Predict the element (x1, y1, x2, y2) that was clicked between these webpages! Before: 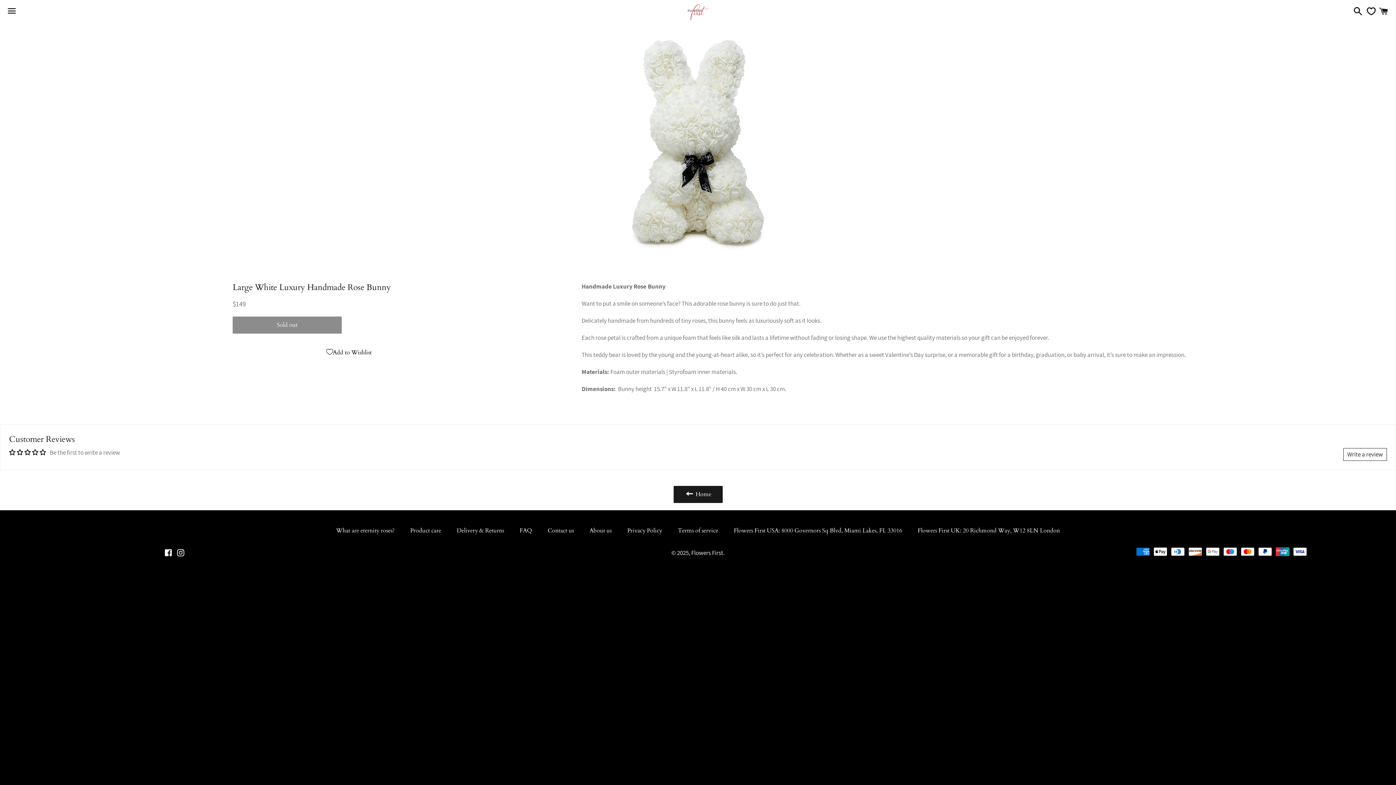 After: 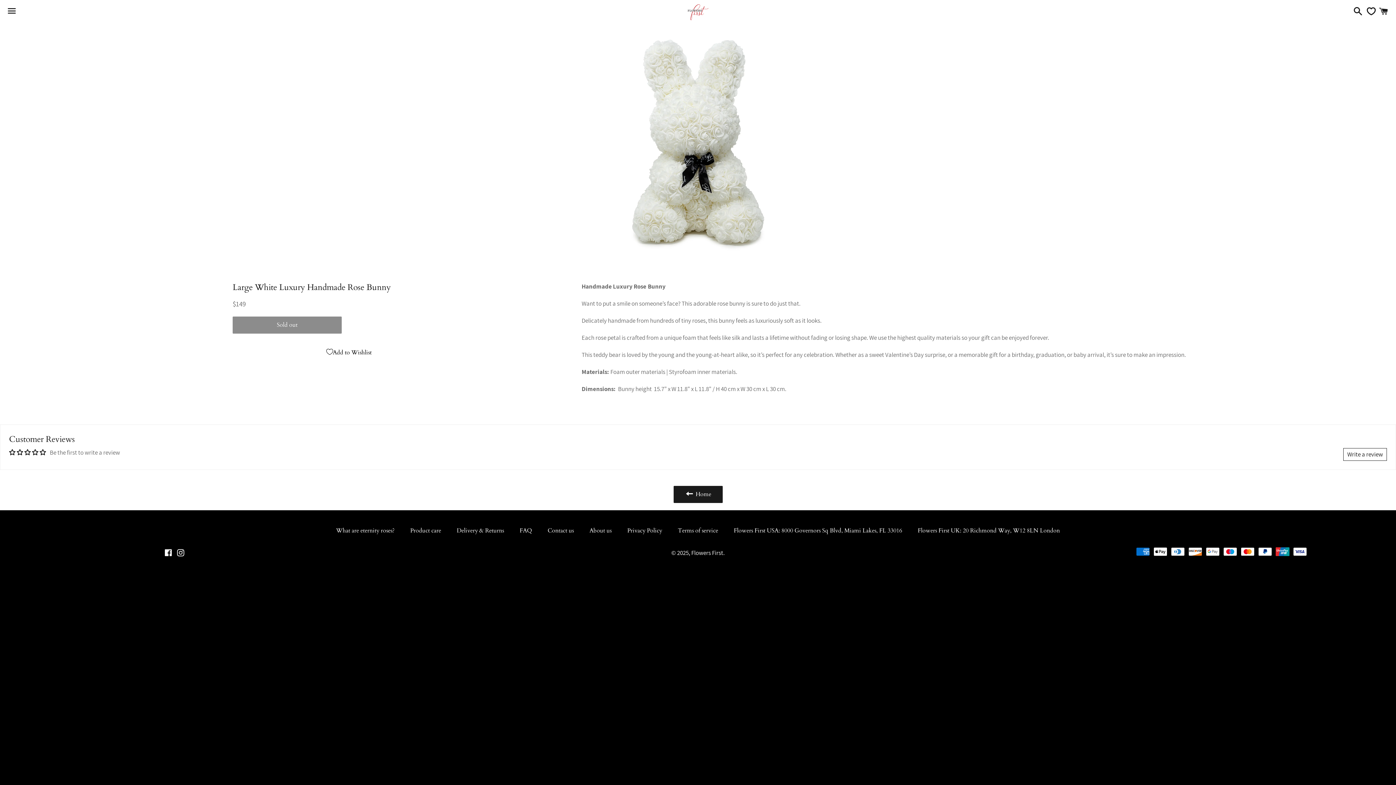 Action: bbox: (39, 449, 45, 455)